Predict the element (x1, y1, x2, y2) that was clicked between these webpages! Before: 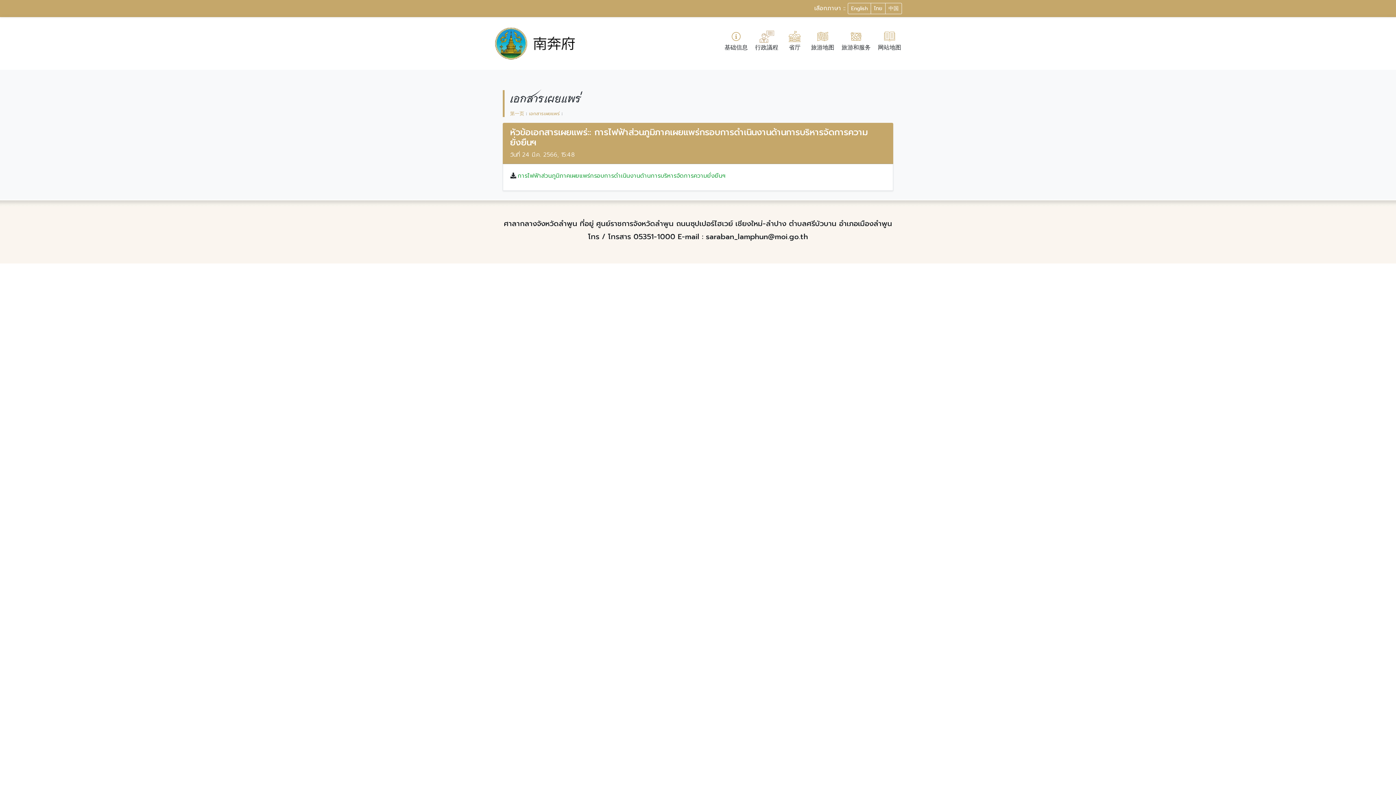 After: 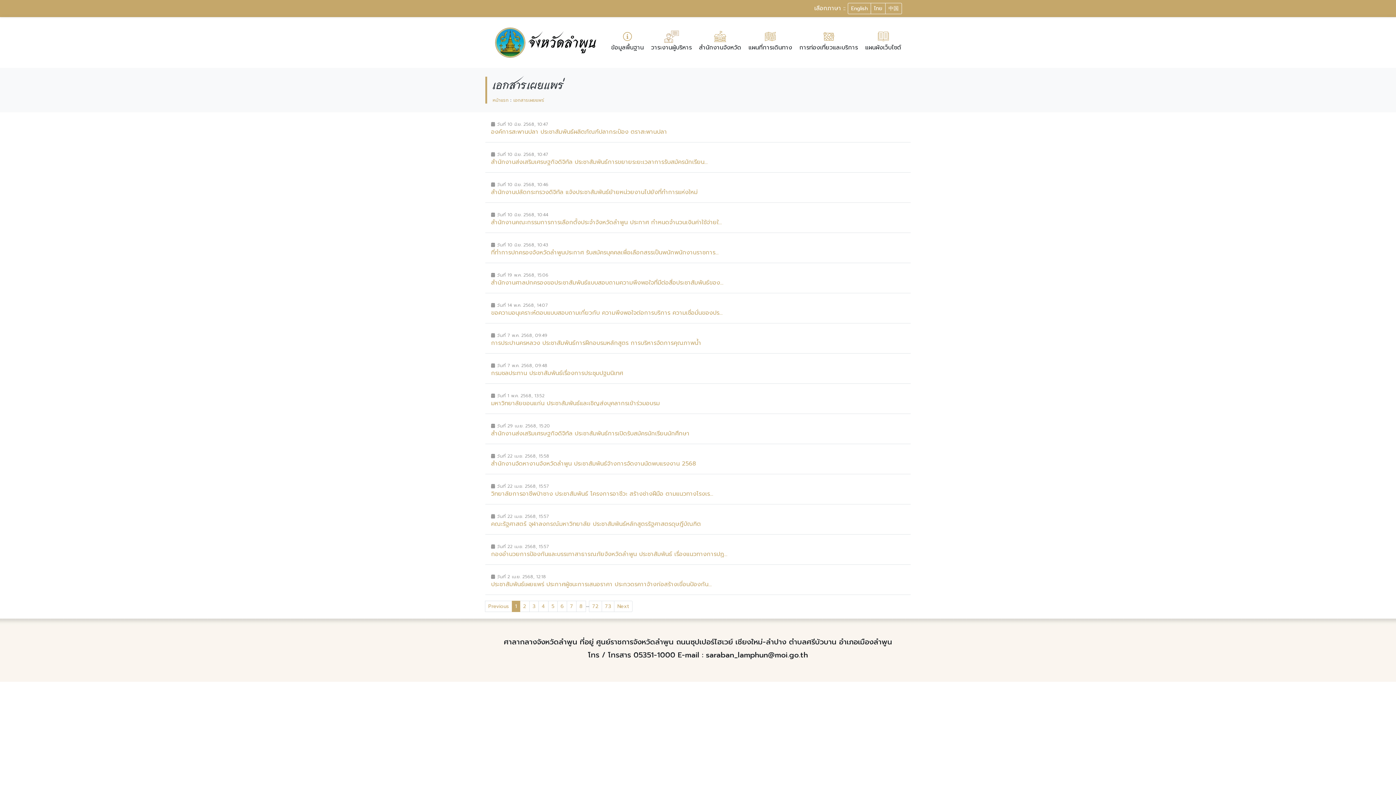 Action: label: เอกสารเผยแพร่ bbox: (529, 110, 560, 117)